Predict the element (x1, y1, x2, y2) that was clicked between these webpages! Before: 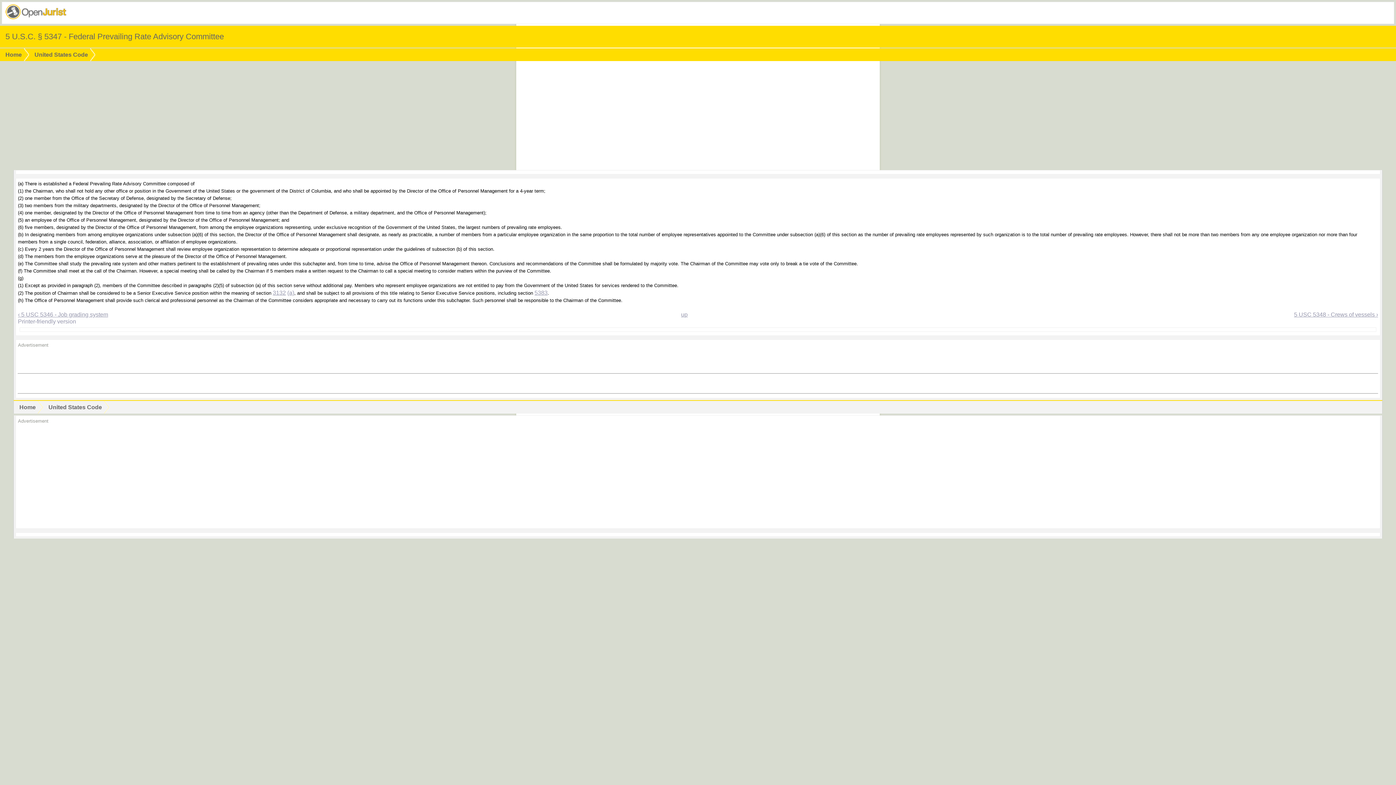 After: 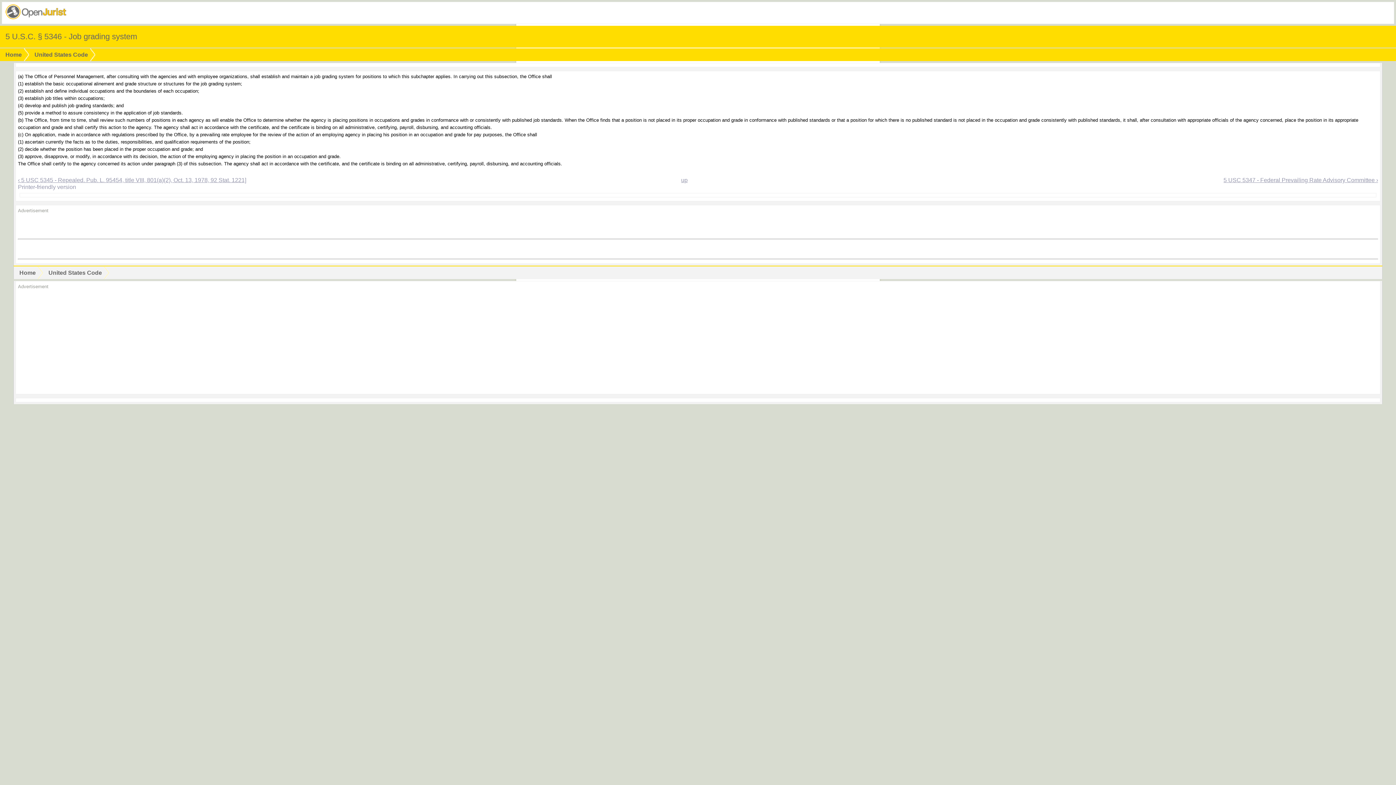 Action: label: ‹ 5 USC 5346 - Job grading system bbox: (17, 311, 589, 318)